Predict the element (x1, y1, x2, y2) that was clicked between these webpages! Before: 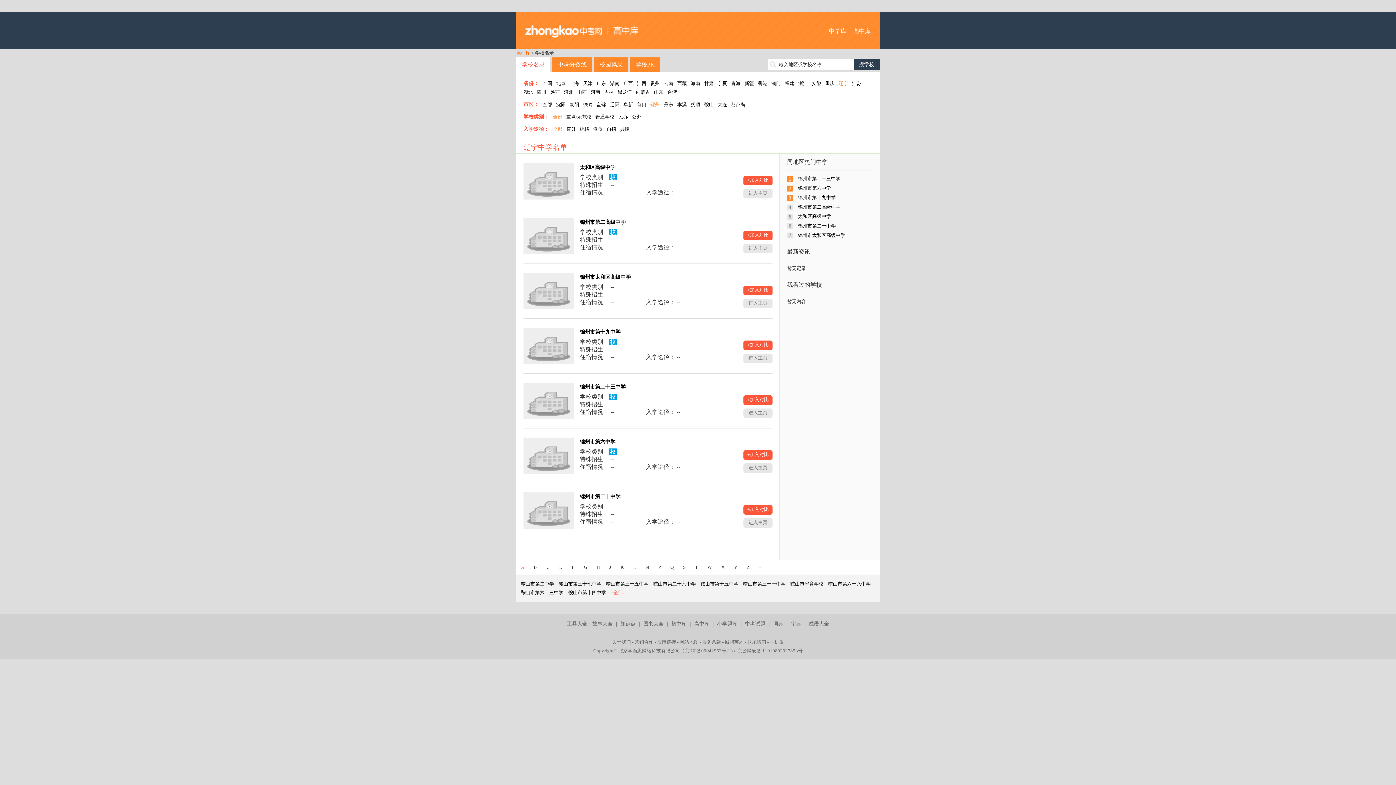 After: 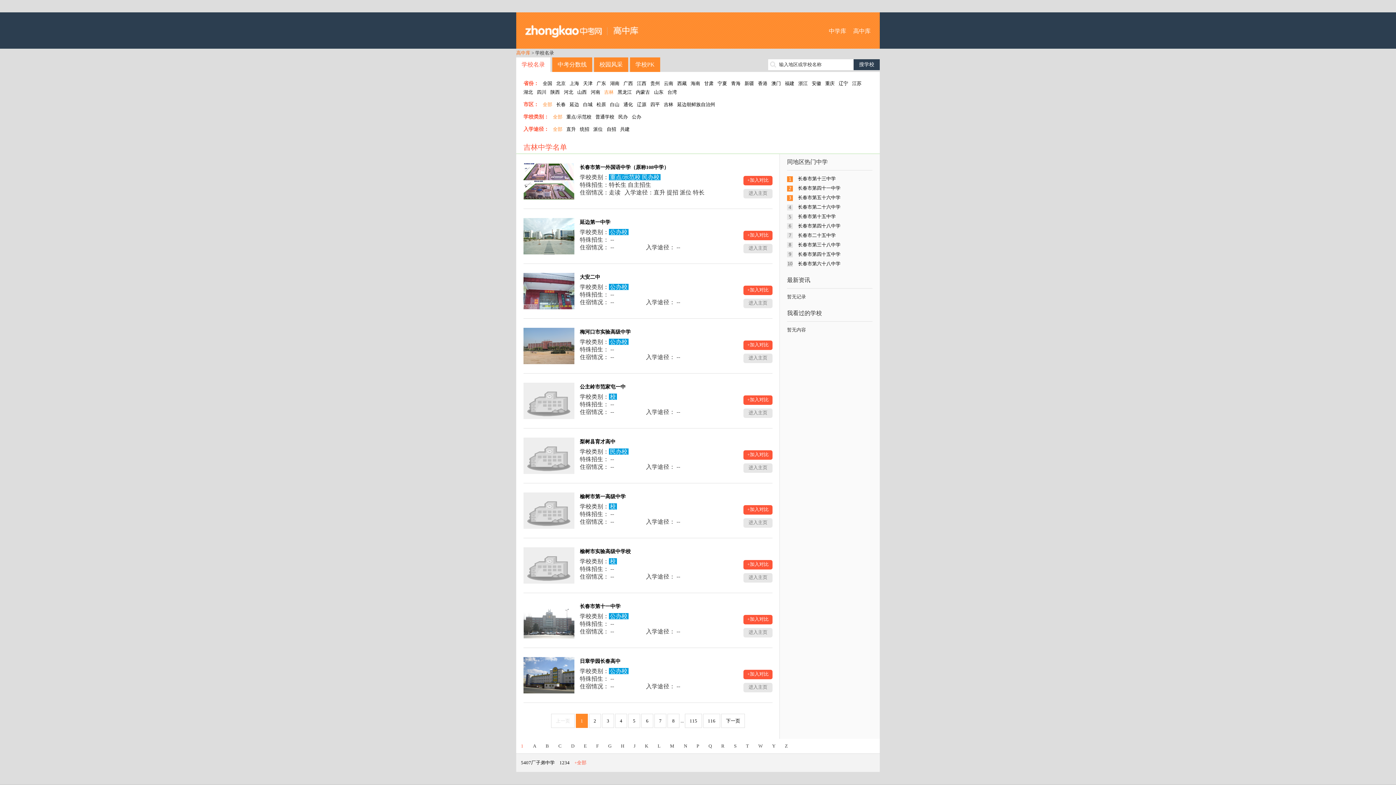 Action: label: 吉林 bbox: (604, 89, 613, 94)